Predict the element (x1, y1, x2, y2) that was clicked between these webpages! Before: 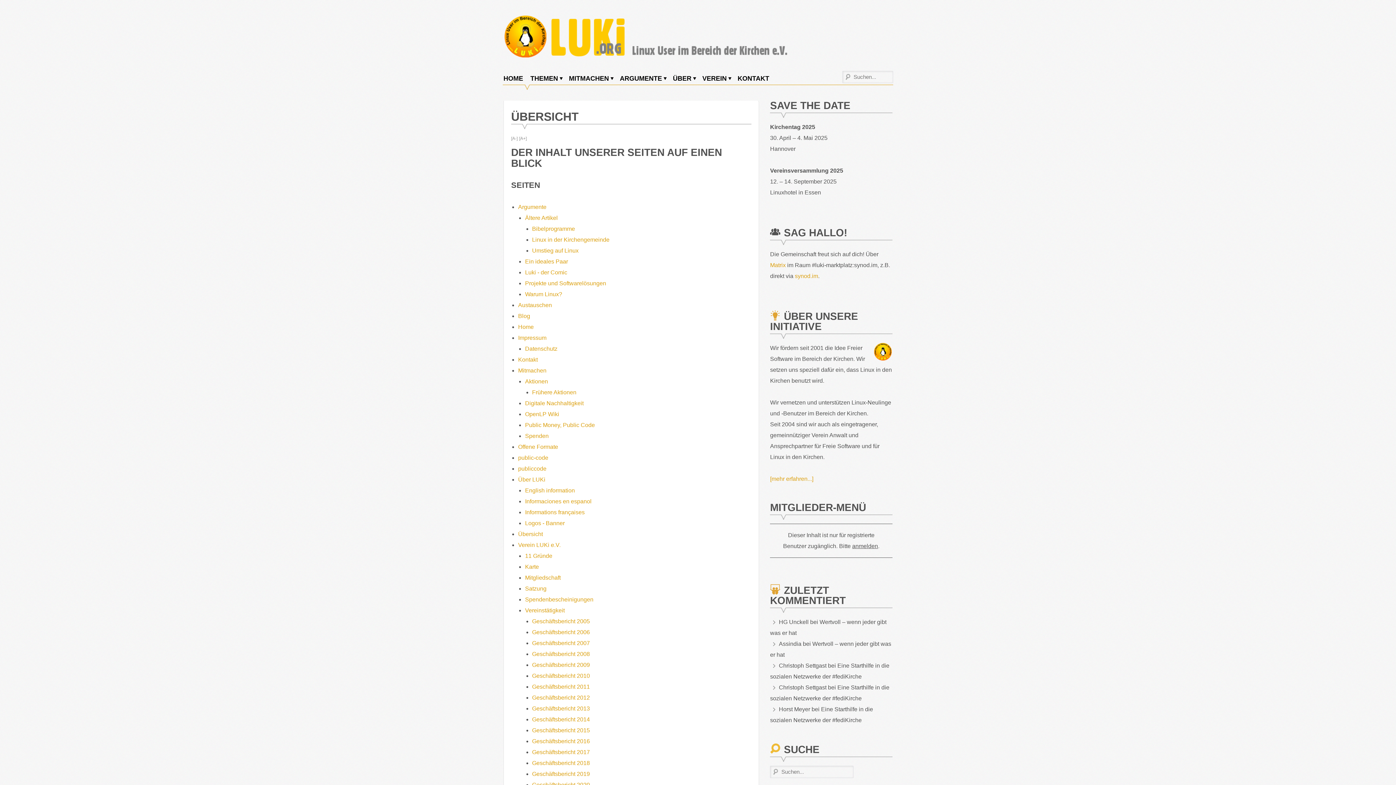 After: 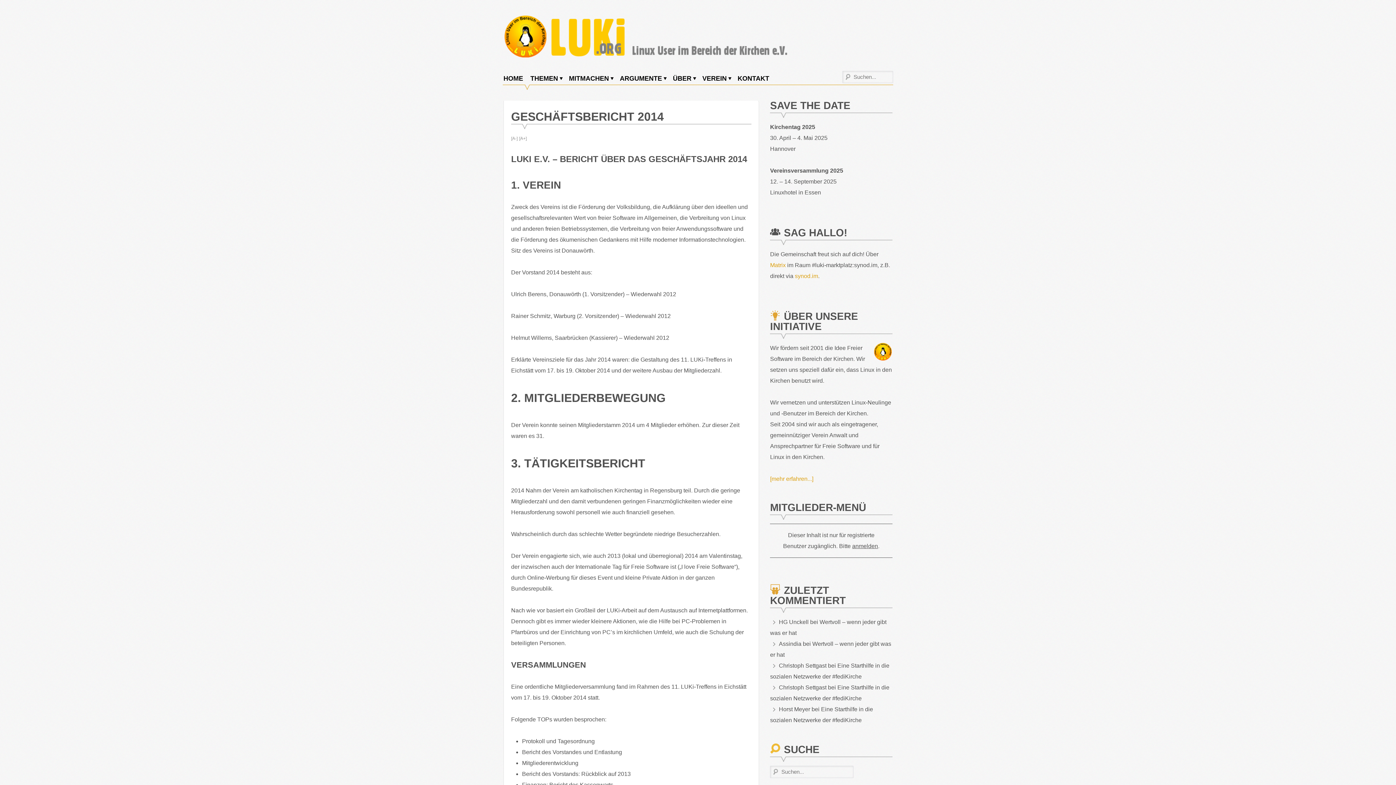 Action: label: Geschäftsbericht 2014 bbox: (532, 716, 590, 722)